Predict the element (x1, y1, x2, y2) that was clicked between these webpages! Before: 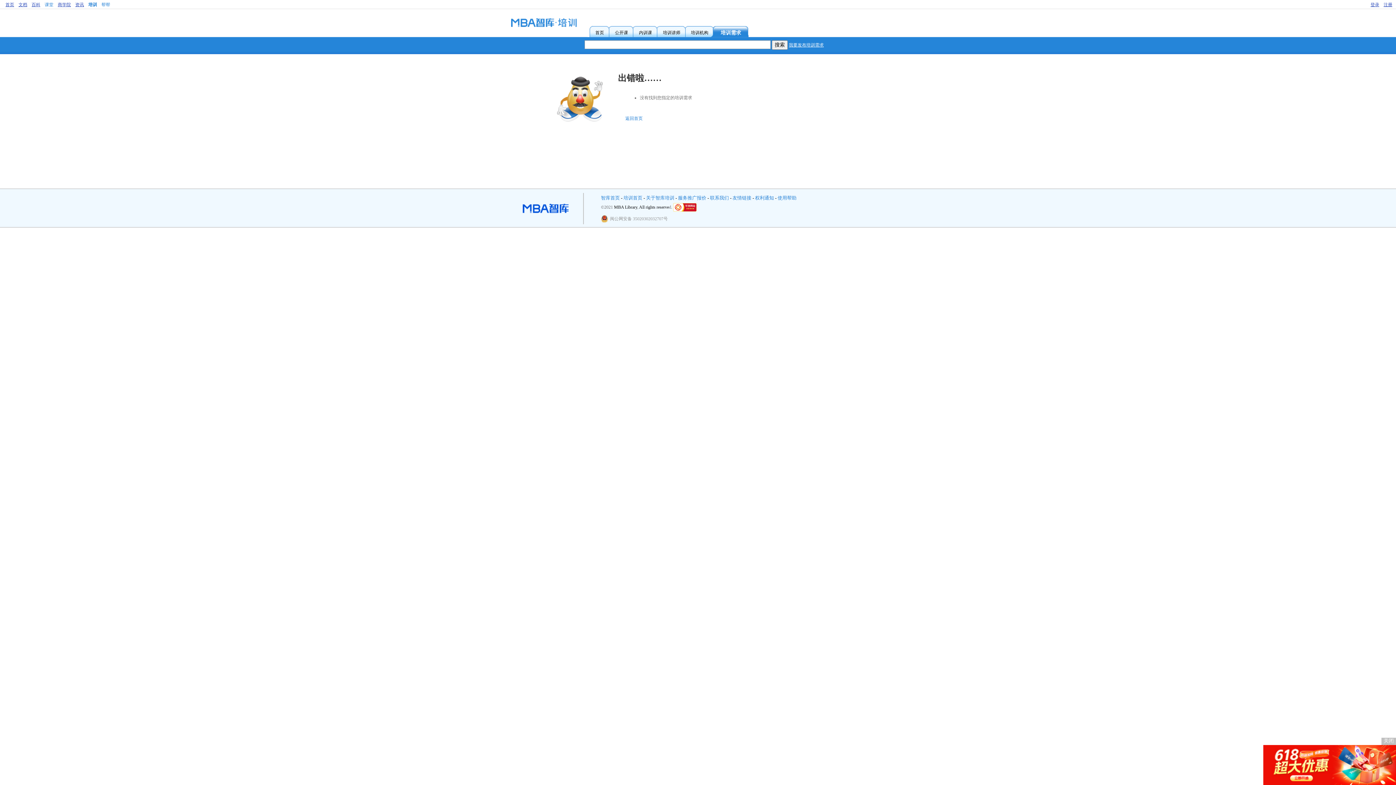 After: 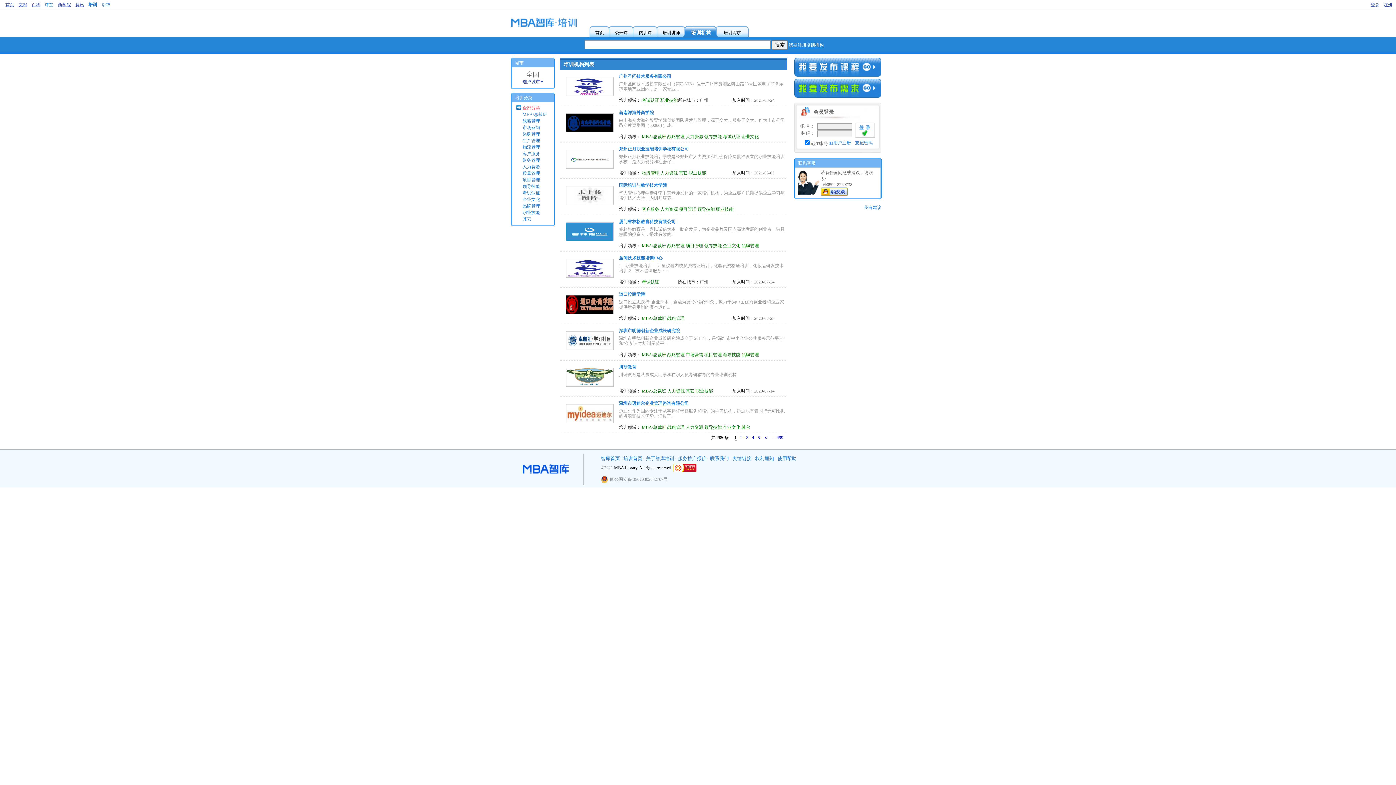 Action: label: 培训机构 bbox: (686, 25, 715, 37)